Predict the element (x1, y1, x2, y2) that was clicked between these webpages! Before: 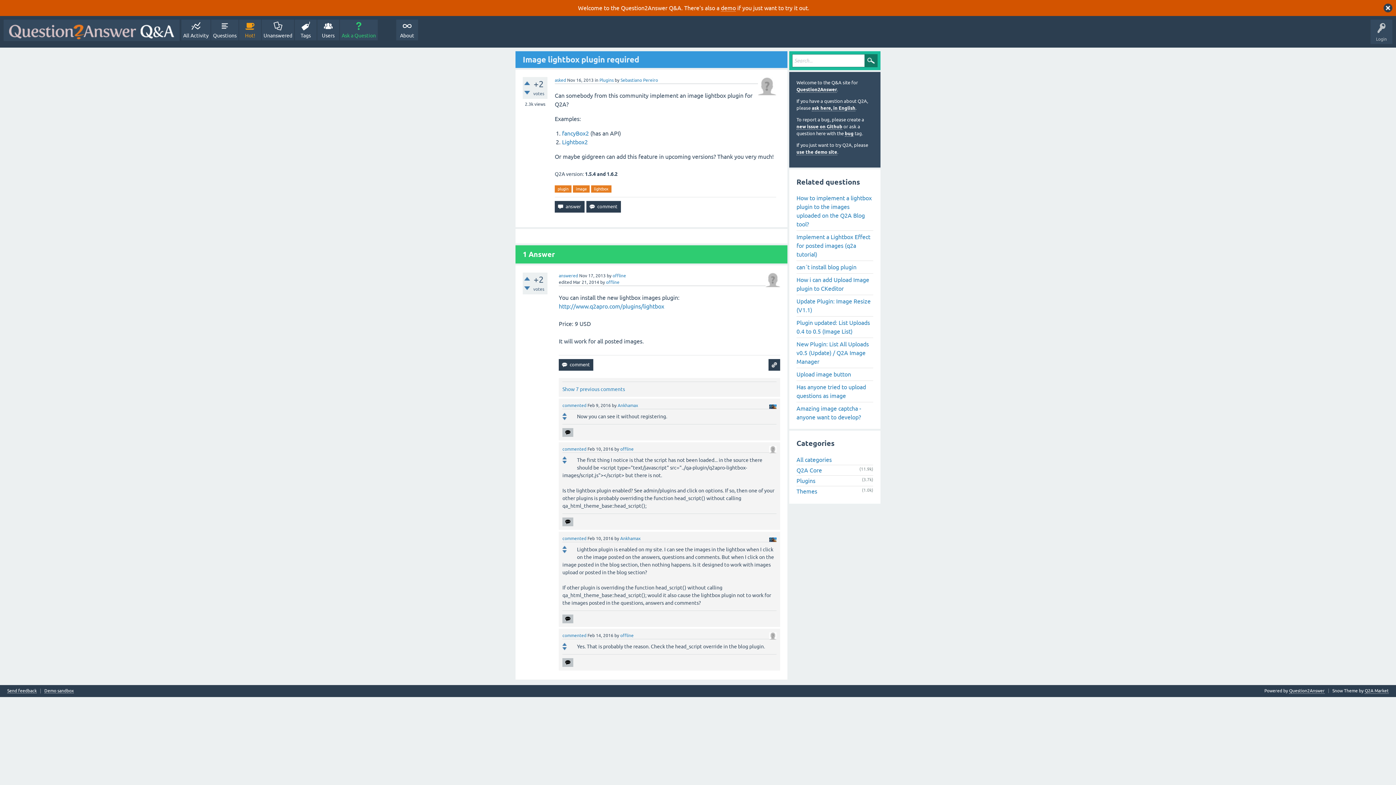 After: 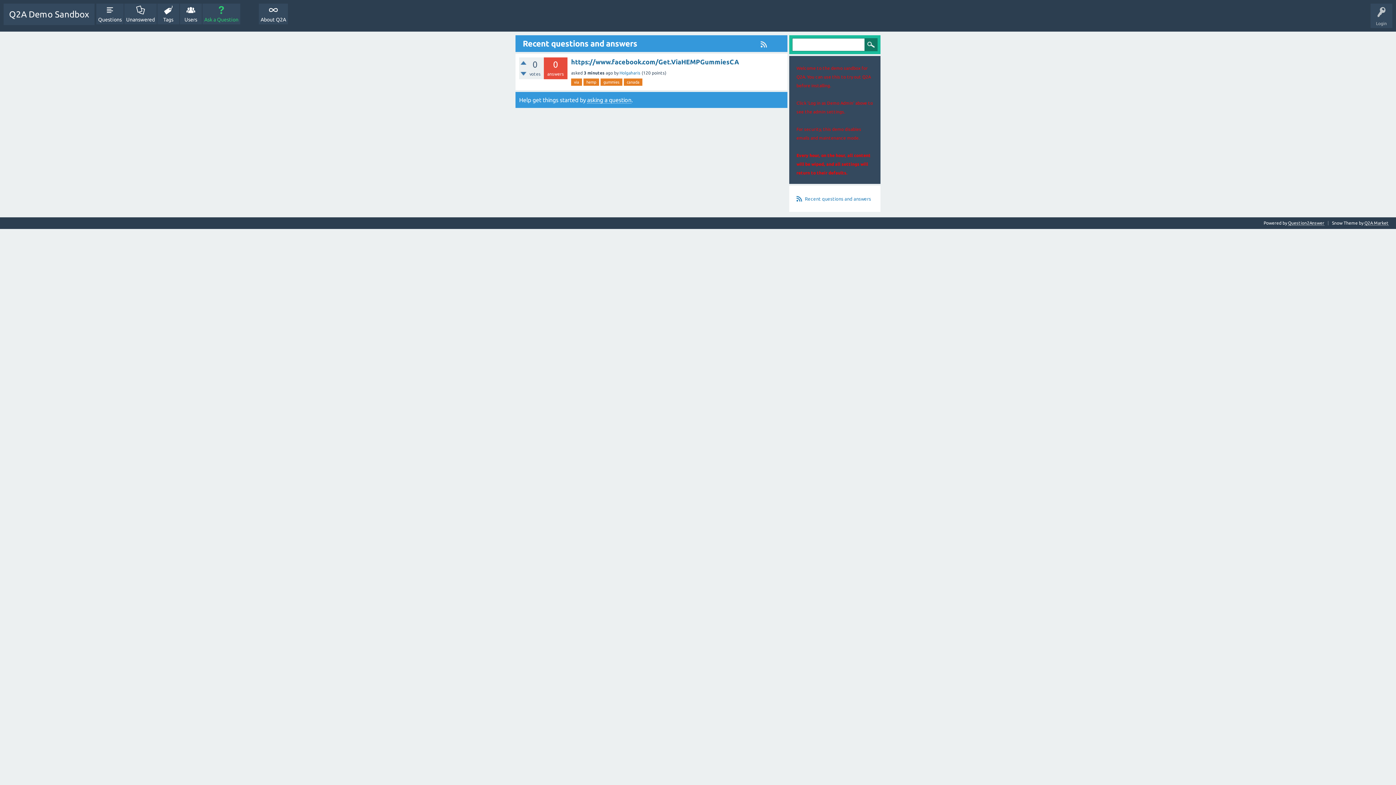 Action: label: Demo sandbox bbox: (44, 689, 73, 693)